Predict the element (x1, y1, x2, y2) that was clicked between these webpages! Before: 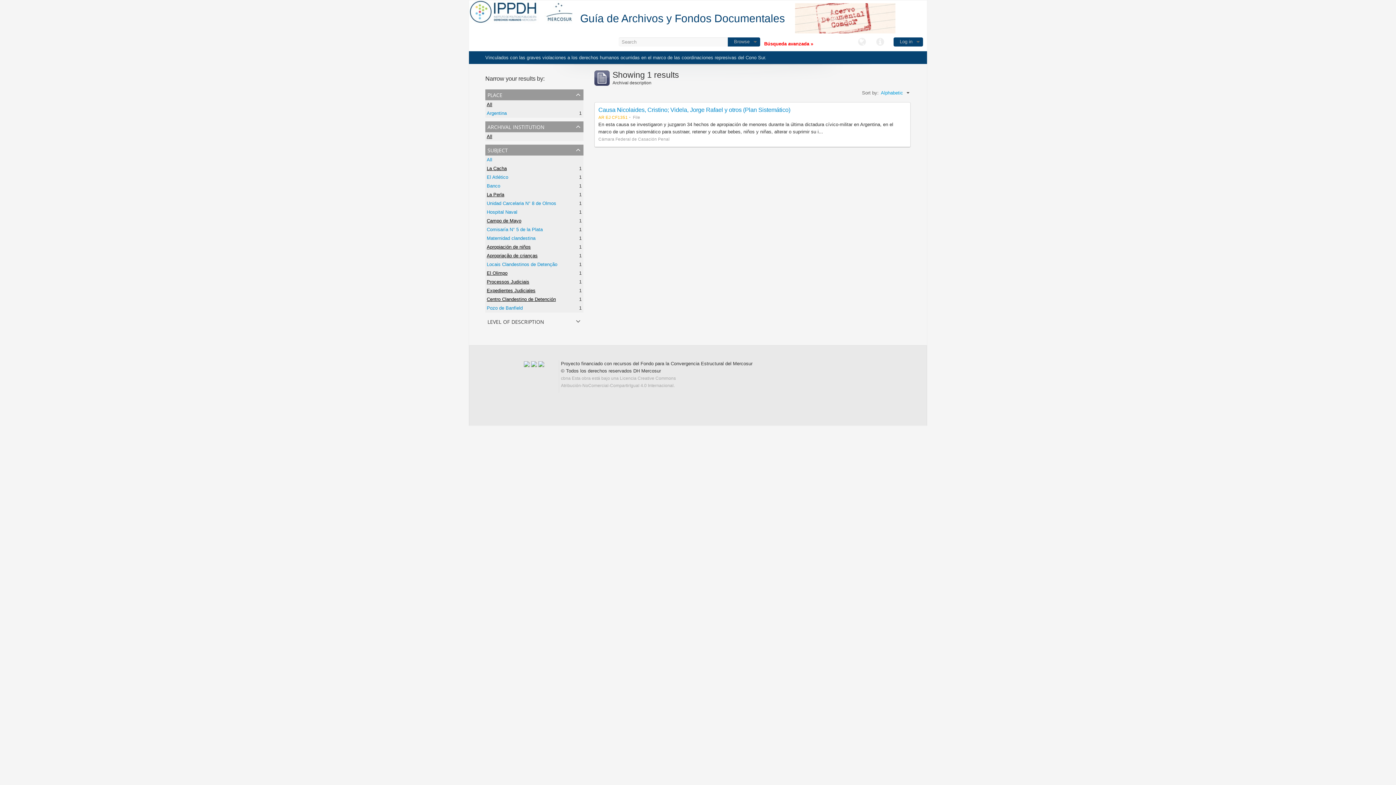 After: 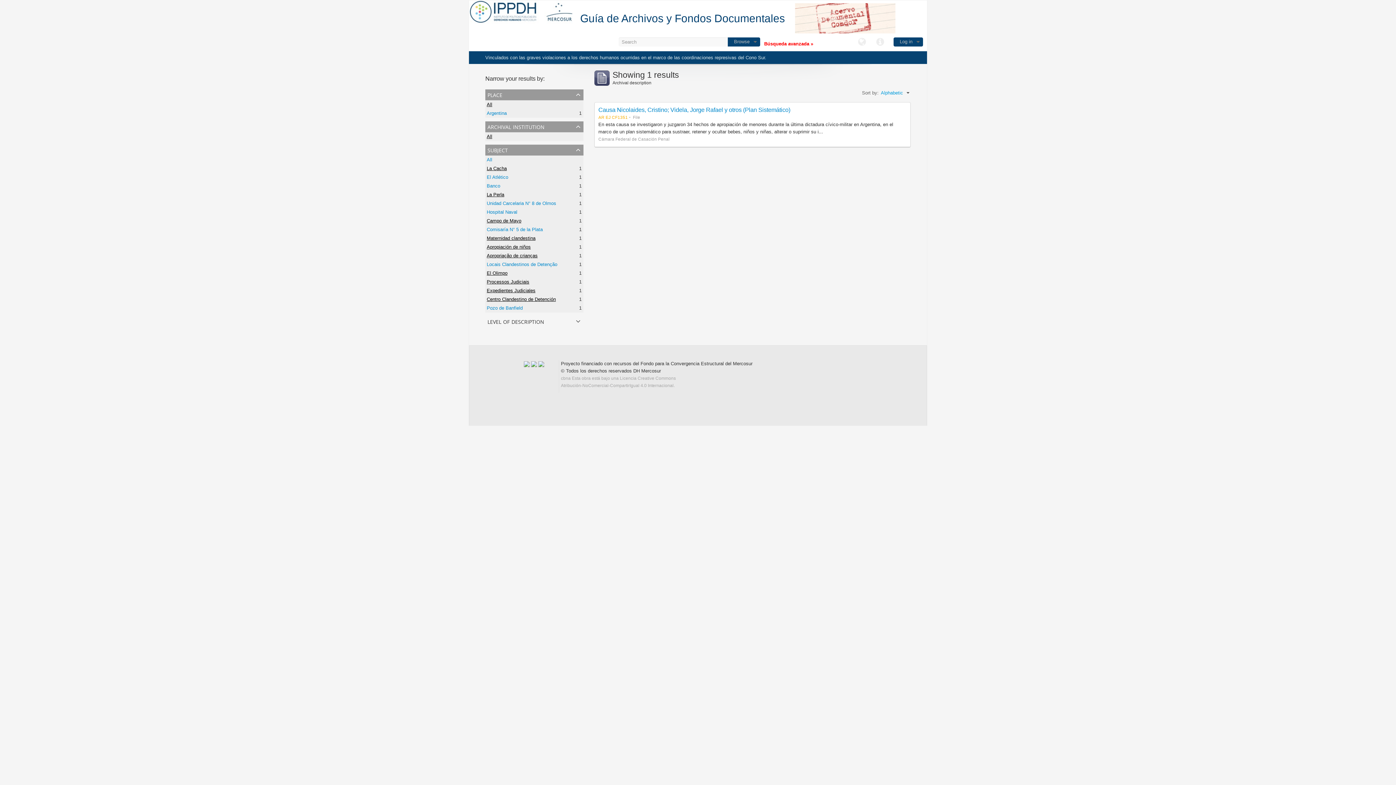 Action: bbox: (486, 235, 535, 241) label: Maternidad clandestina